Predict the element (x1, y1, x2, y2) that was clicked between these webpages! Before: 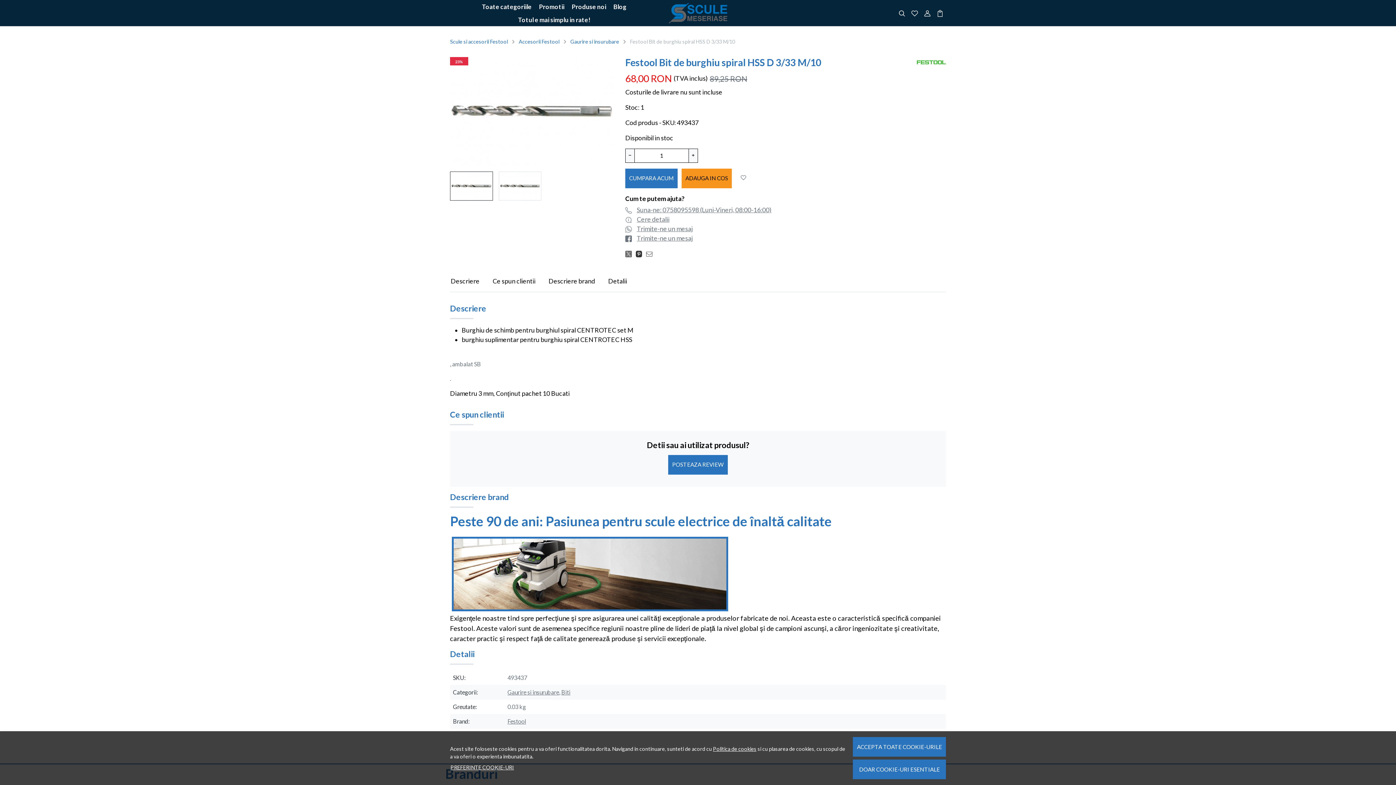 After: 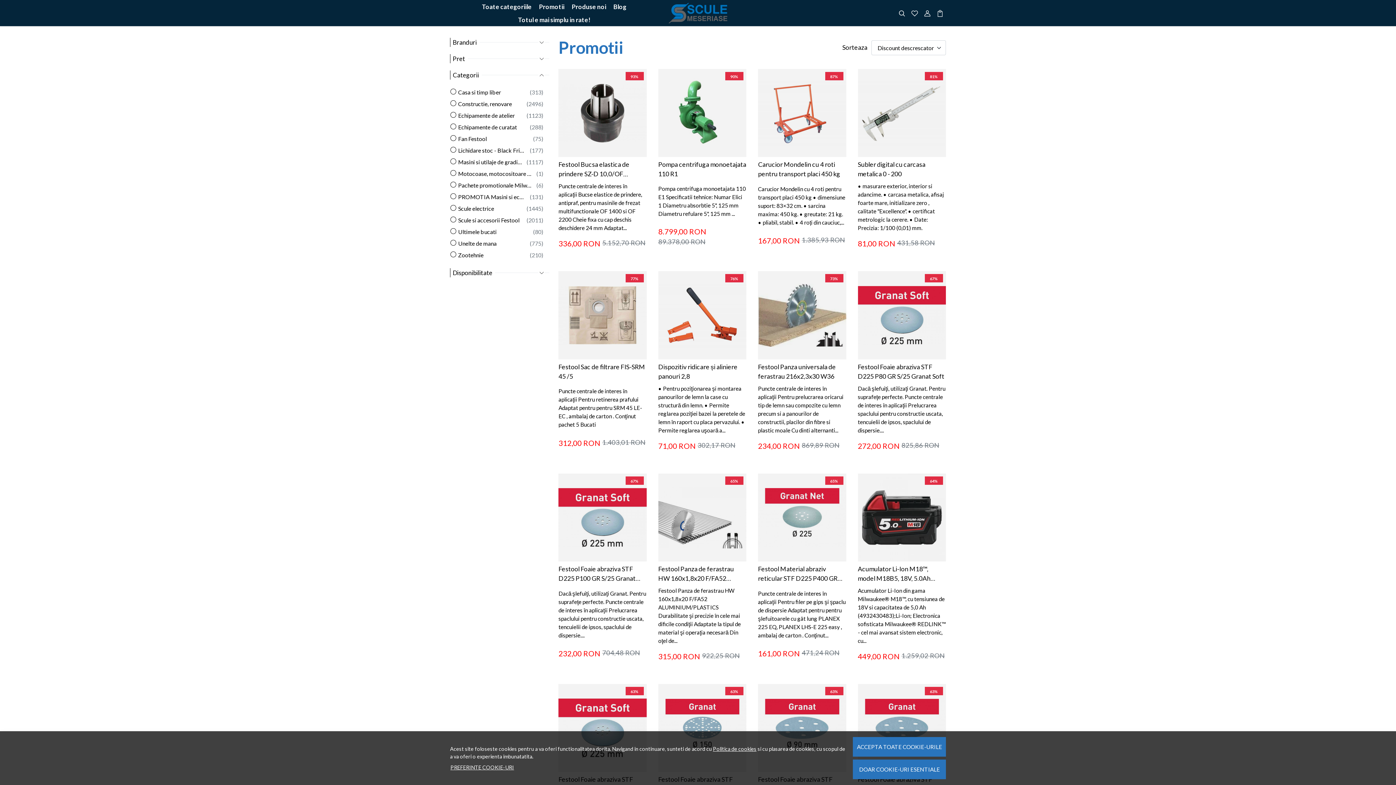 Action: bbox: (535, 0, 568, 13) label: Promotii